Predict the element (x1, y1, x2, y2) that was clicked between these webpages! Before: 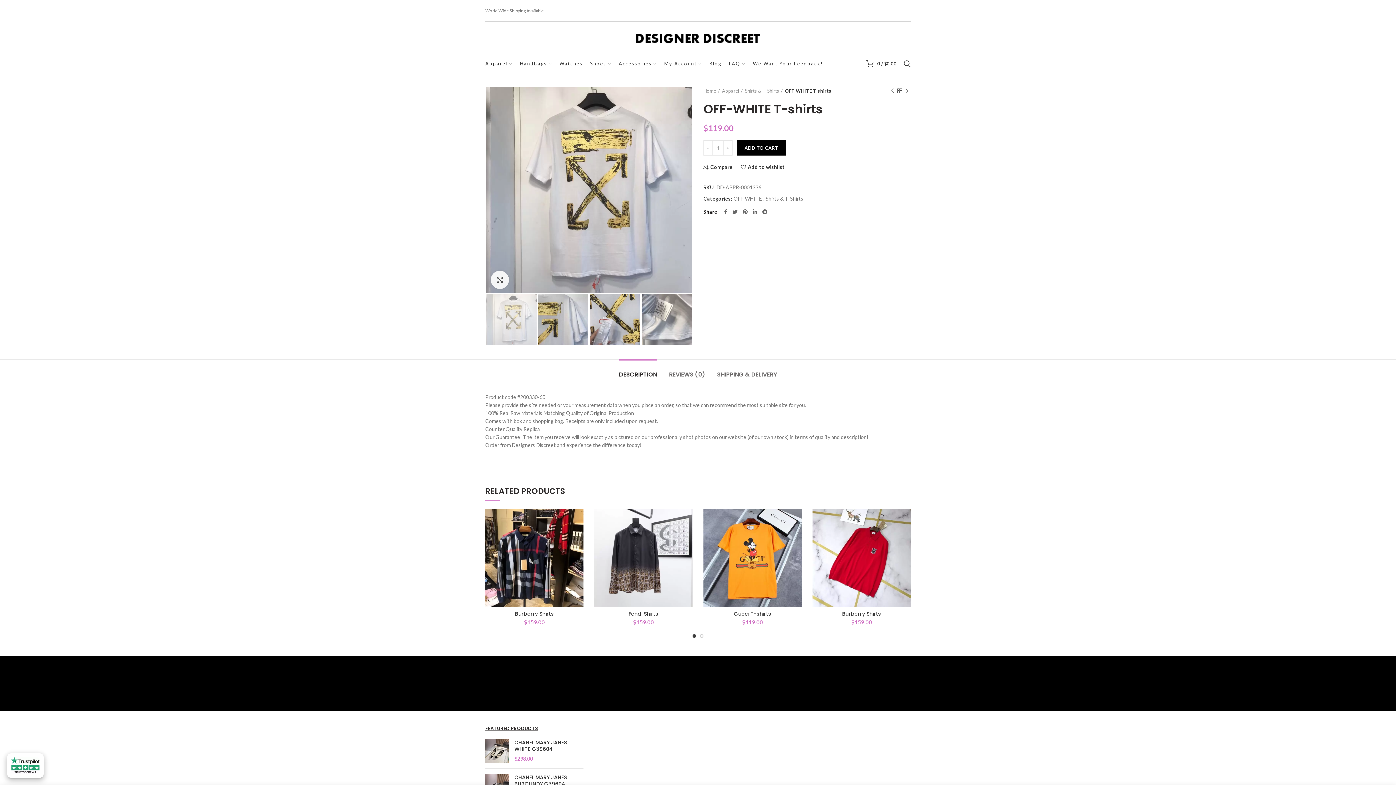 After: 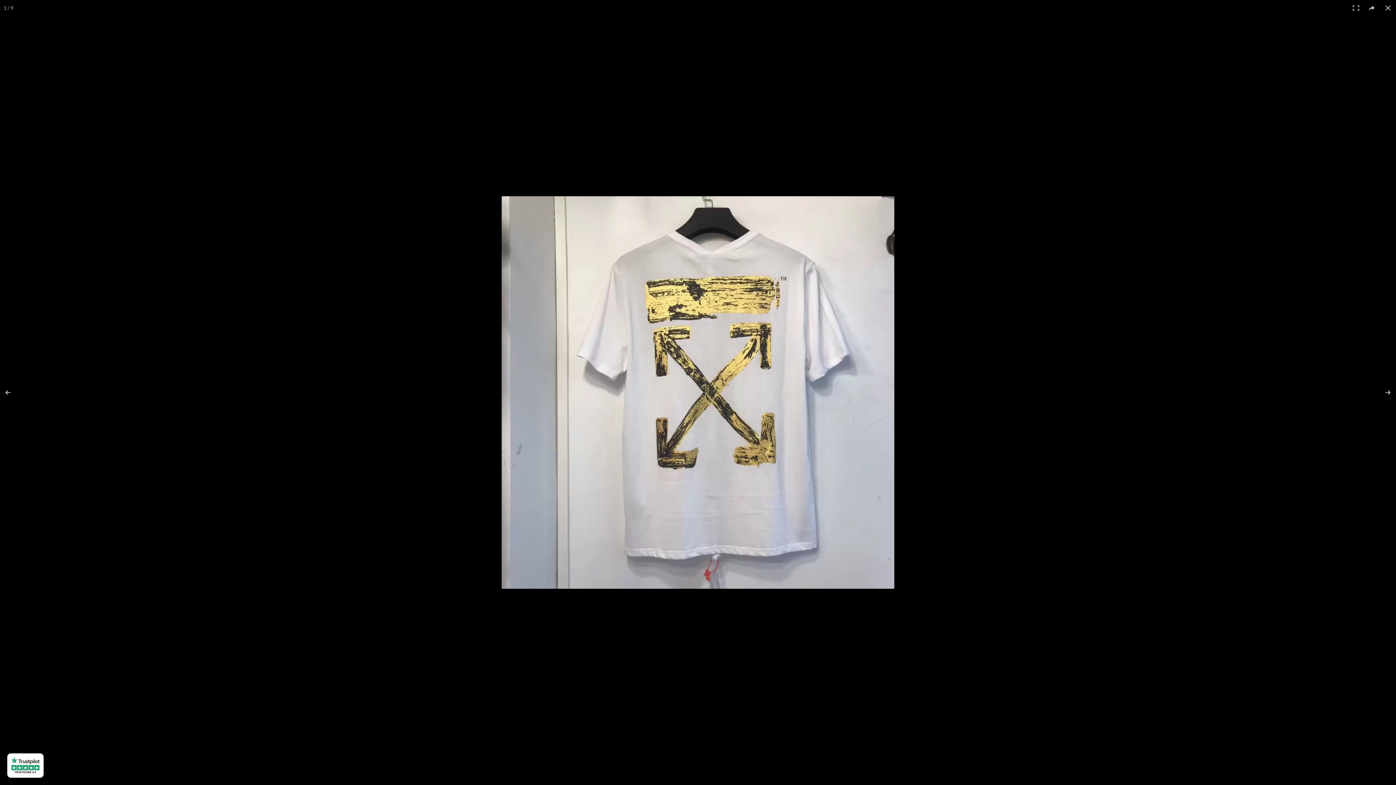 Action: bbox: (490, 270, 509, 289) label: Click to enlarge